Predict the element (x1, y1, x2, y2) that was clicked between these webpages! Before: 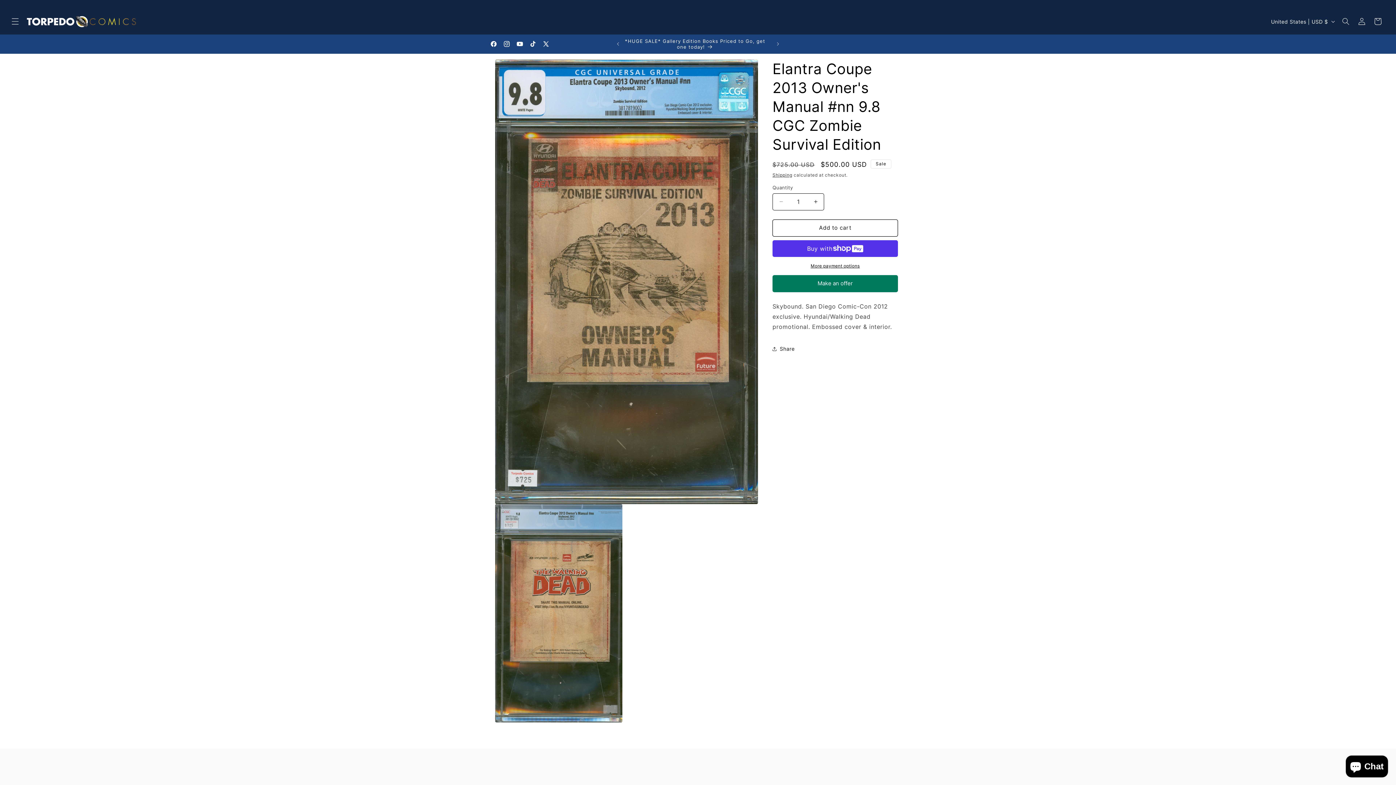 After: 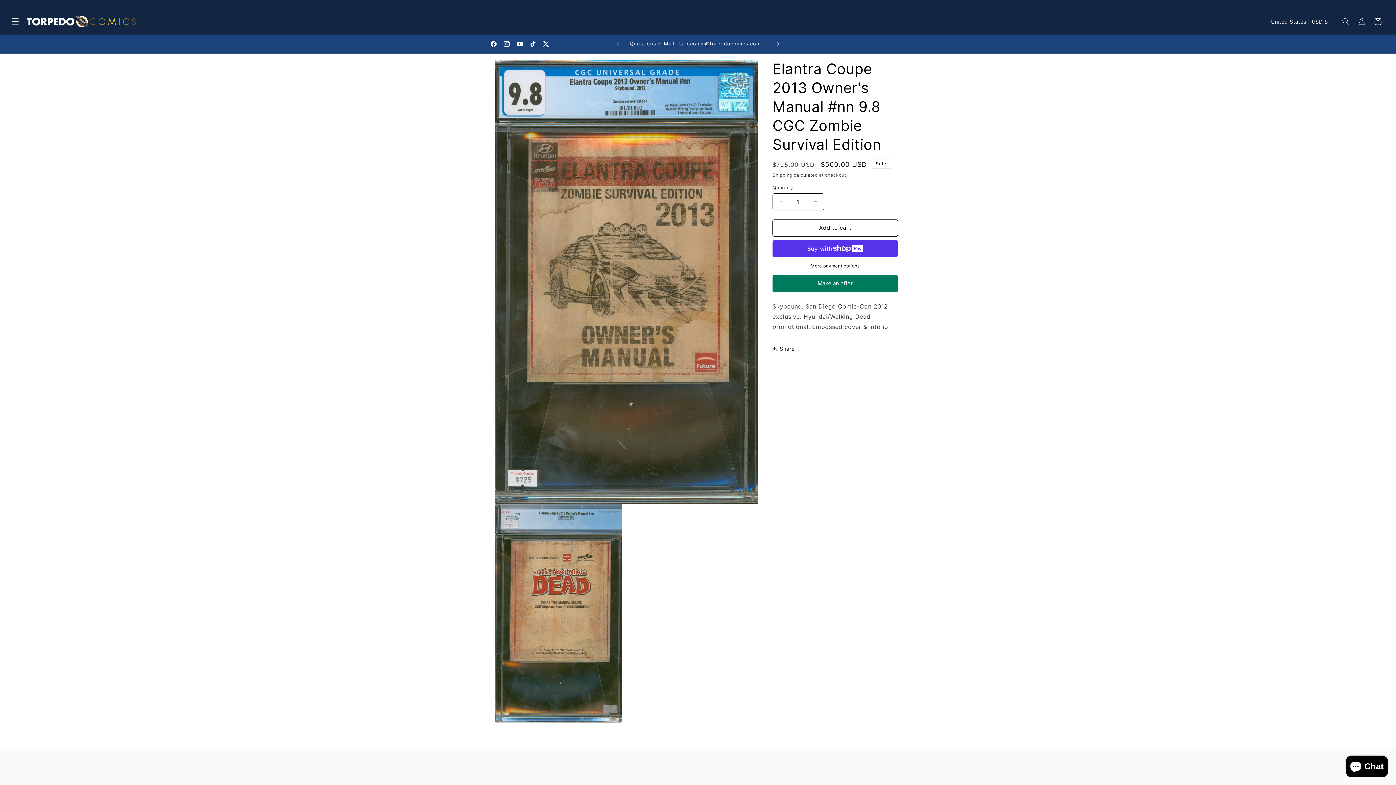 Action: bbox: (770, 36, 786, 50) label: Next announcement